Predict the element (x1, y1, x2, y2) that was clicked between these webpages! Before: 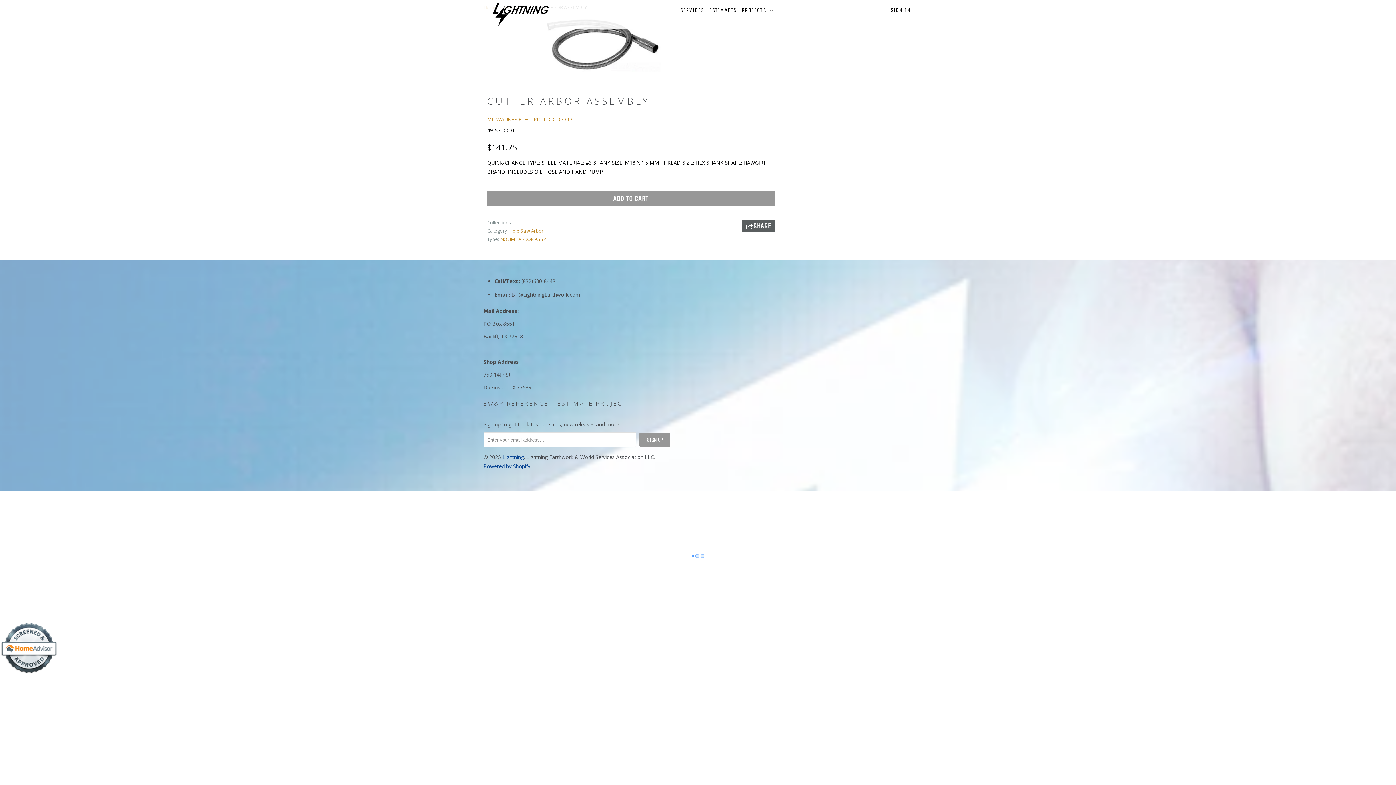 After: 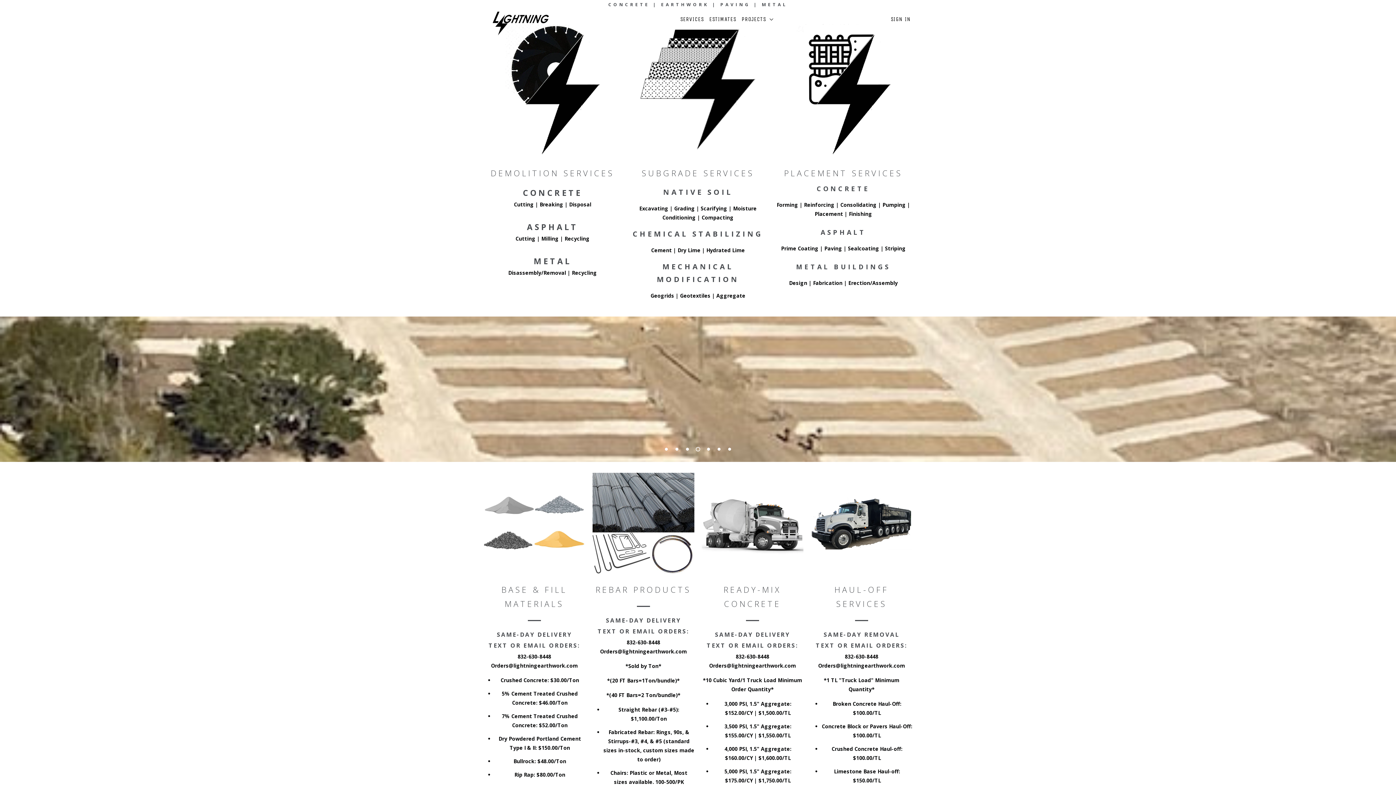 Action: bbox: (483, 1, 558, 26)